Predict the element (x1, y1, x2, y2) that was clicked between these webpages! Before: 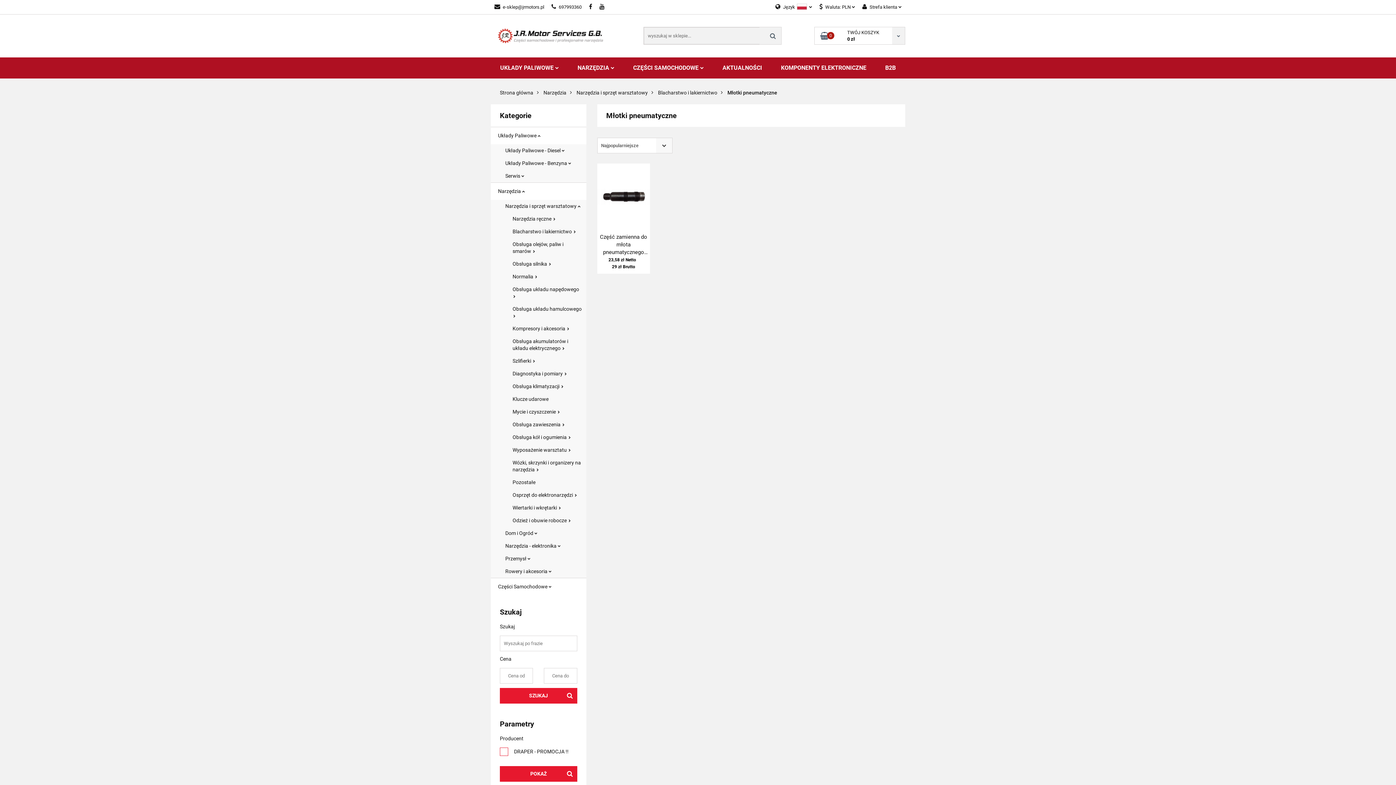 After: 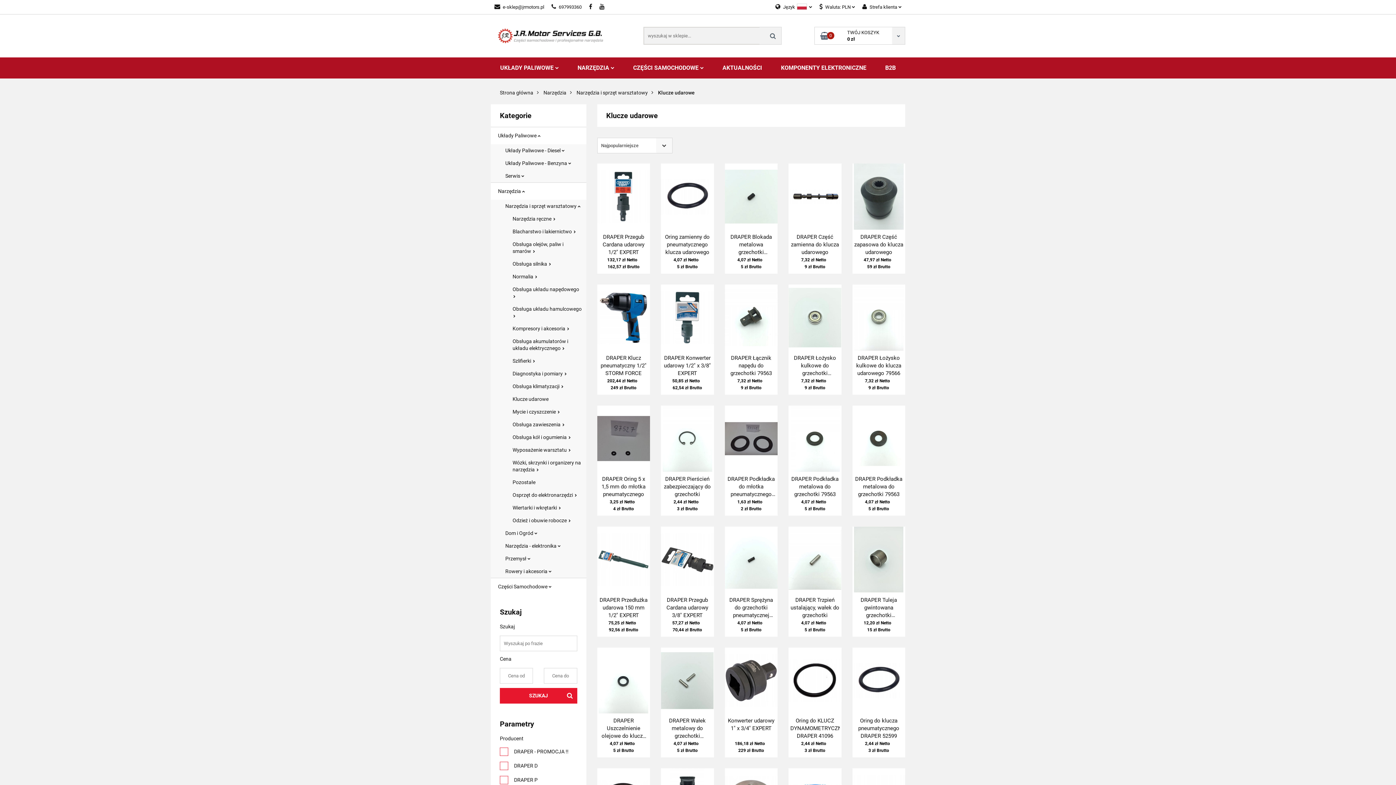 Action: label: Klucze udarowe bbox: (490, 393, 582, 405)